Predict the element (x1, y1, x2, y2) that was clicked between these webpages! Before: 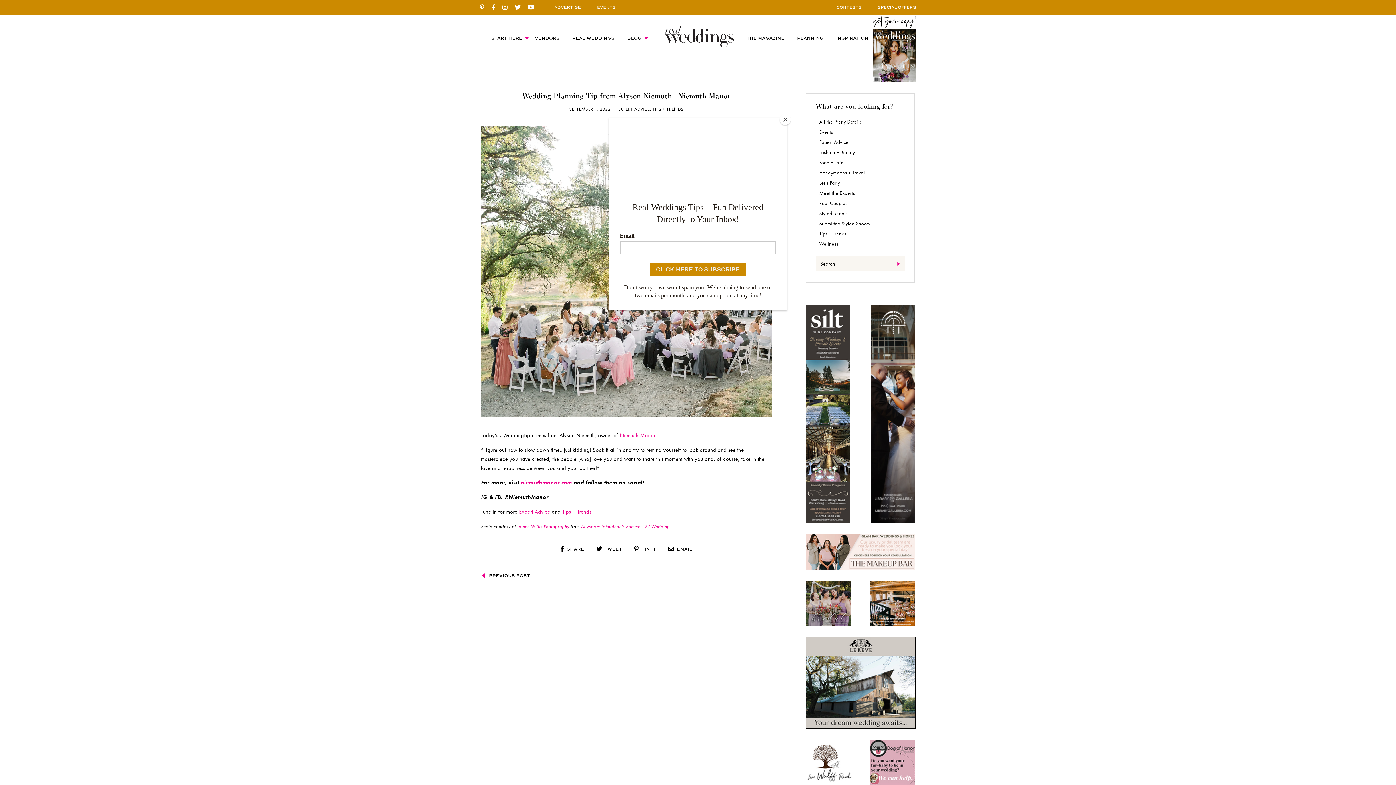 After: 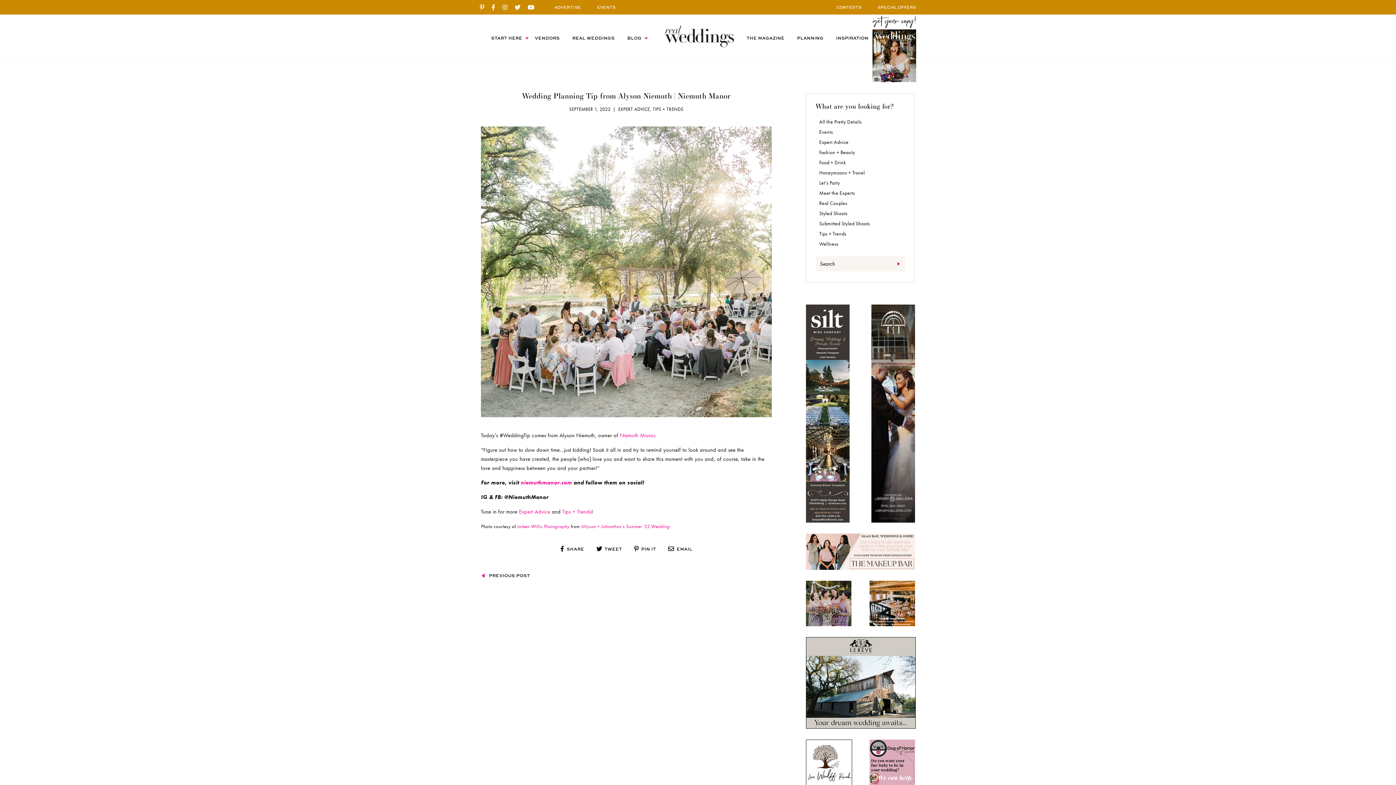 Action: bbox: (780, 114, 790, 125) label: Close